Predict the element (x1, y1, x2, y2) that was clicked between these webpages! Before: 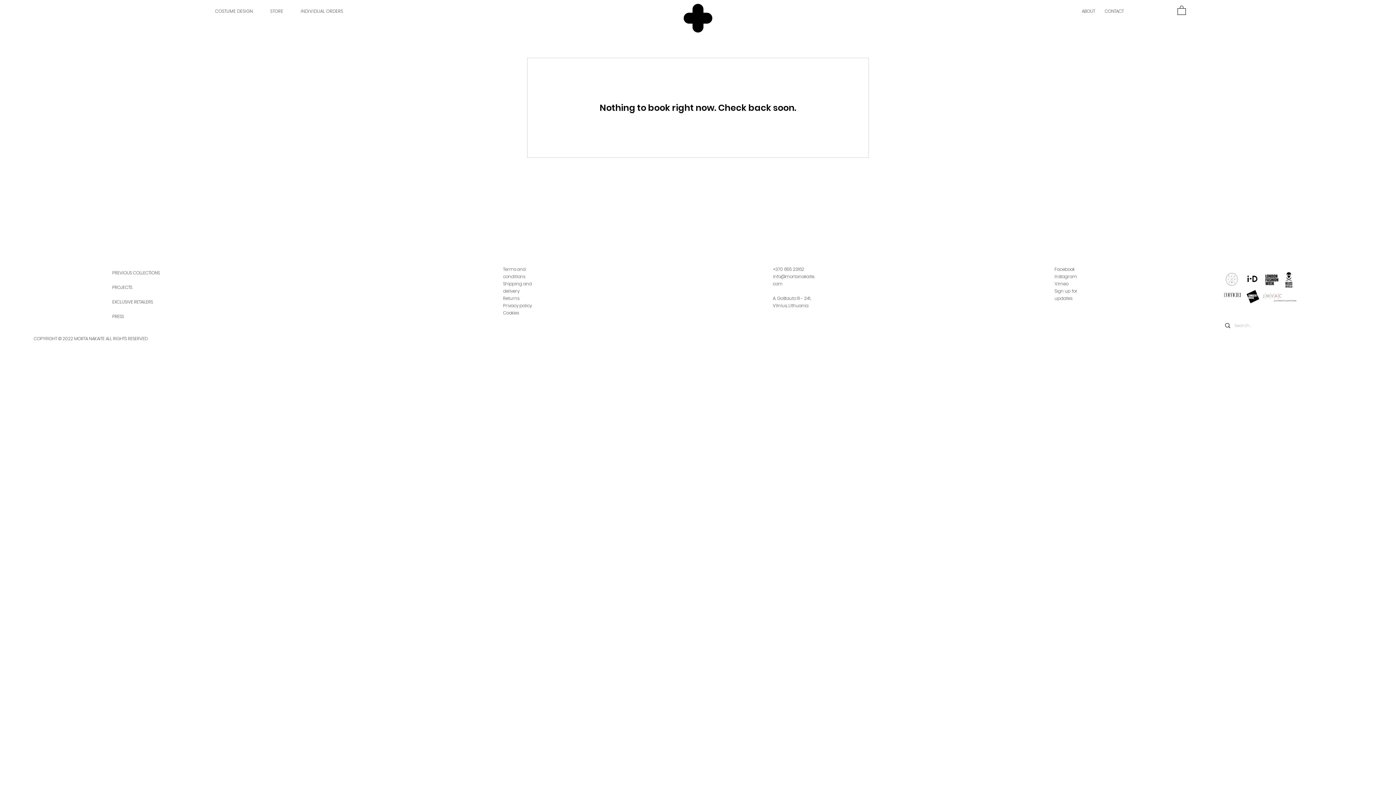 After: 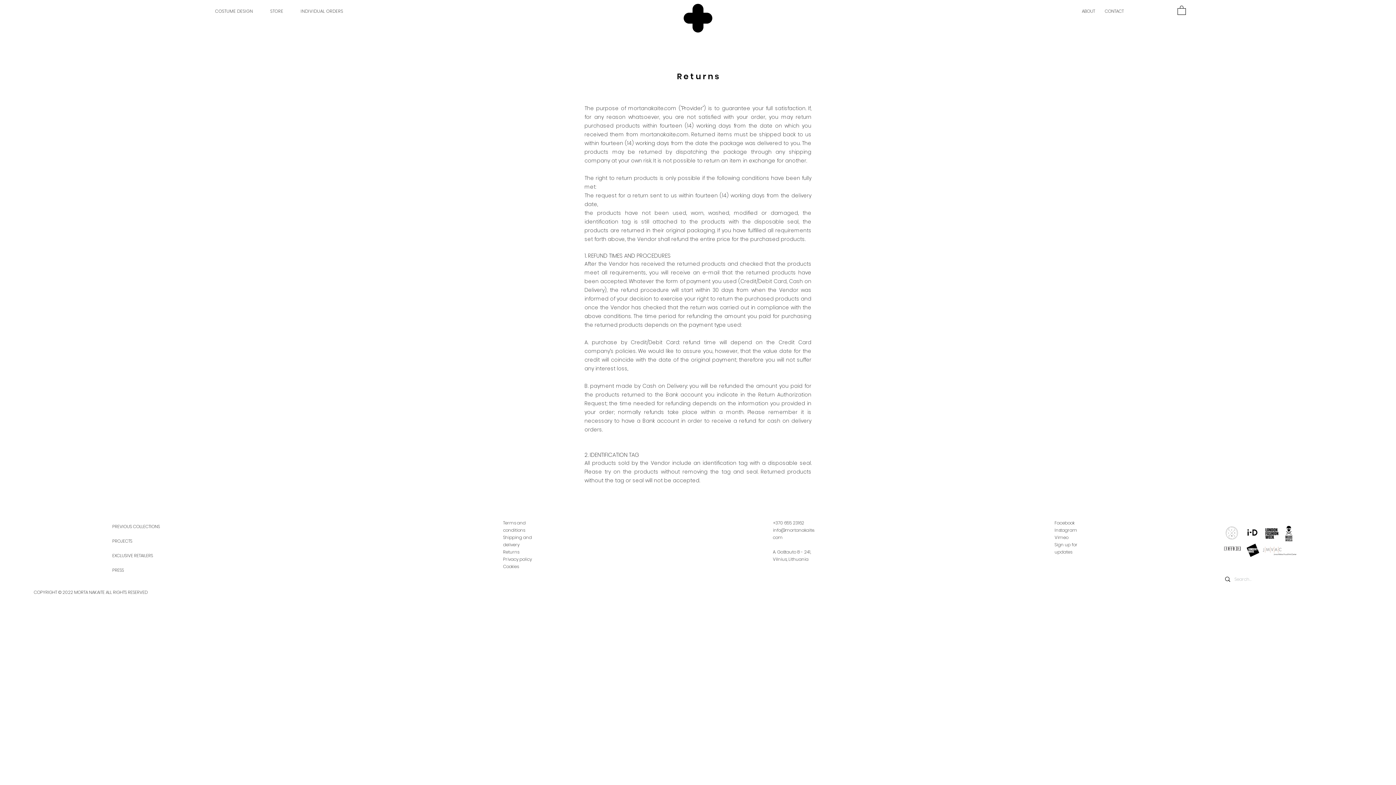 Action: label: Returns bbox: (503, 295, 519, 301)